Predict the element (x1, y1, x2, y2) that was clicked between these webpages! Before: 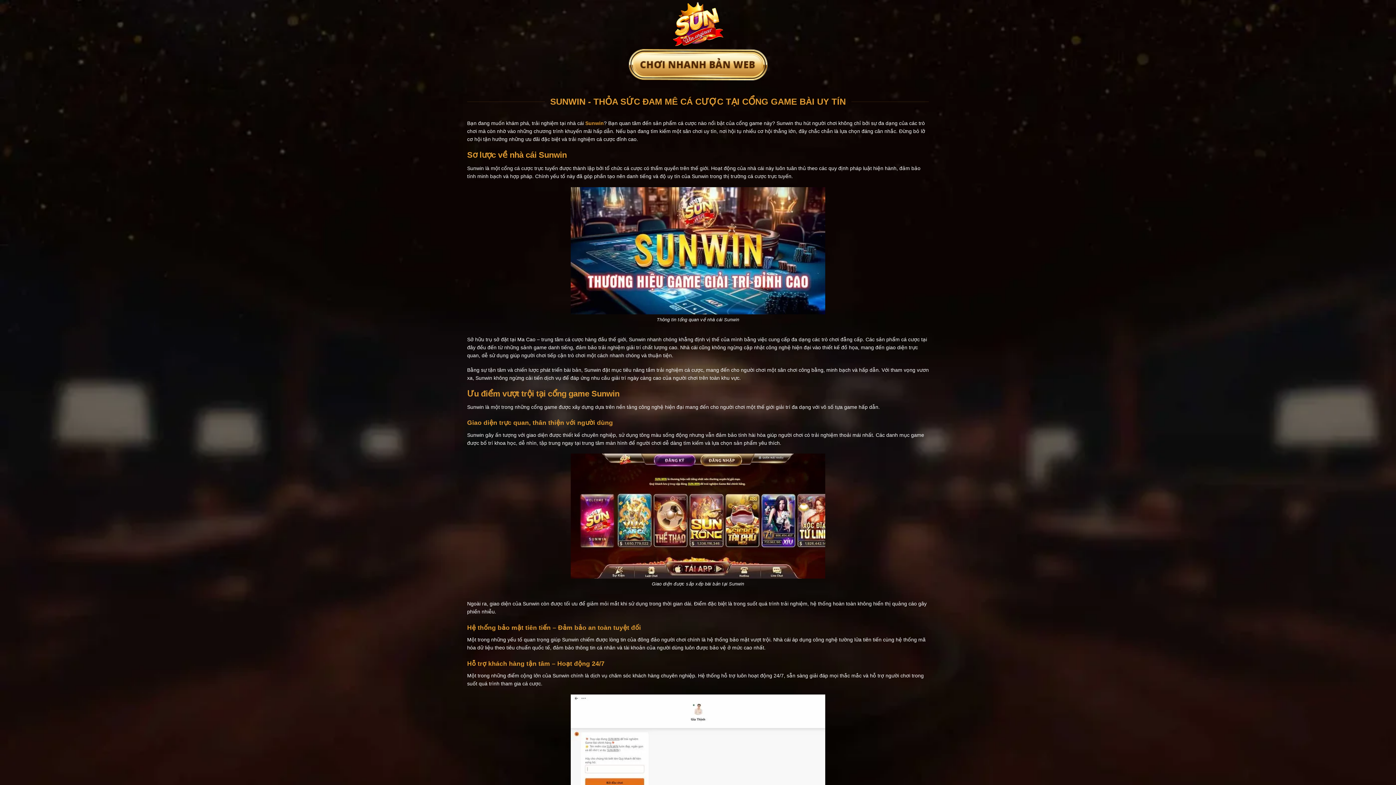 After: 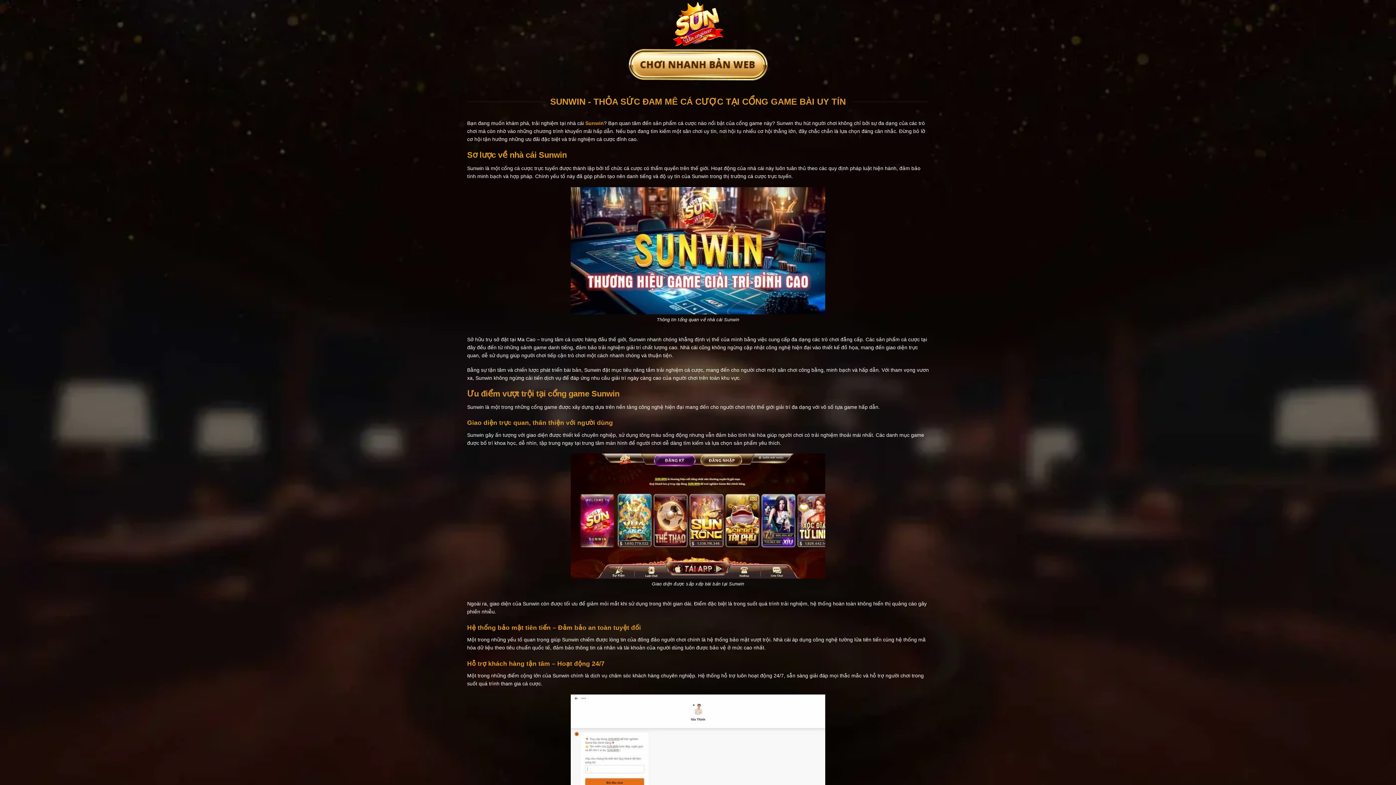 Action: label: Sunwin bbox: (585, 120, 604, 126)